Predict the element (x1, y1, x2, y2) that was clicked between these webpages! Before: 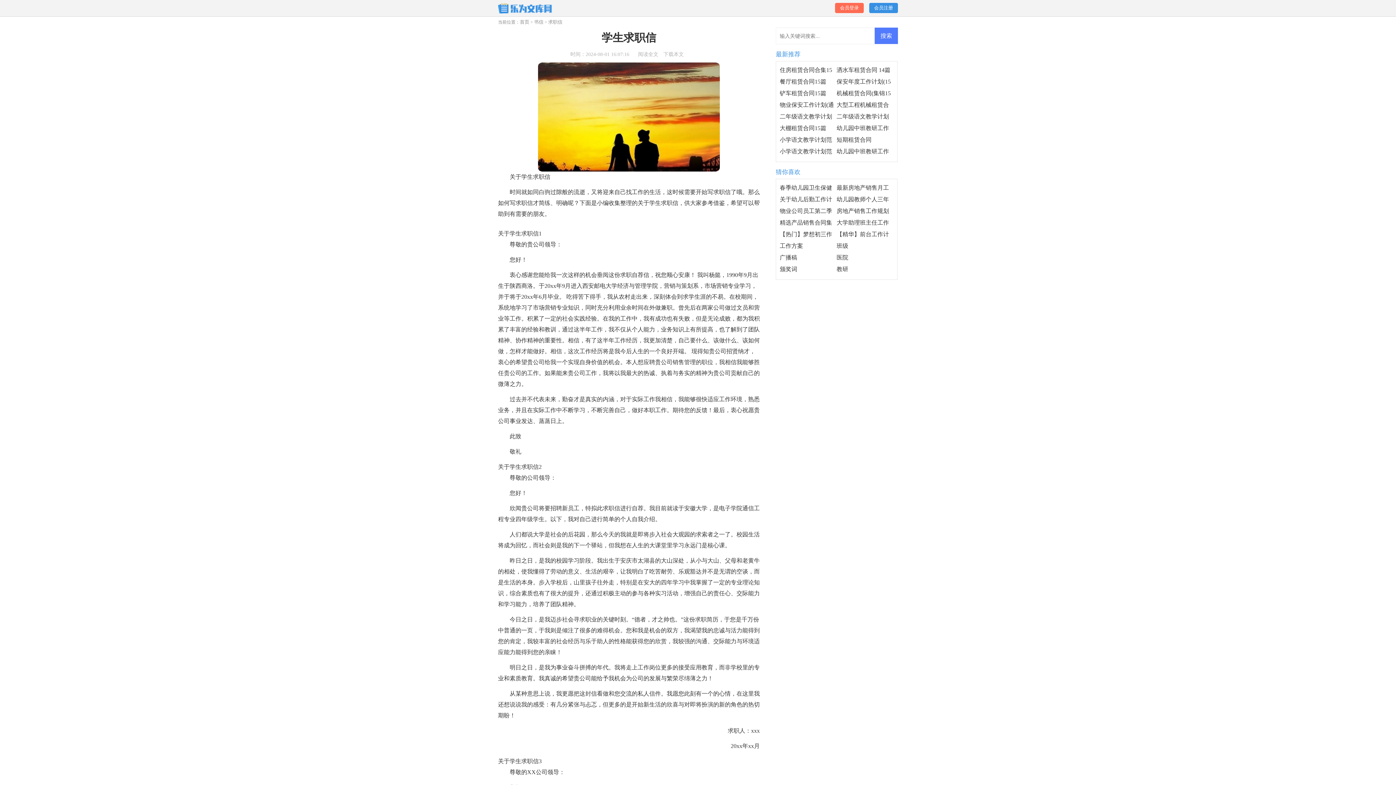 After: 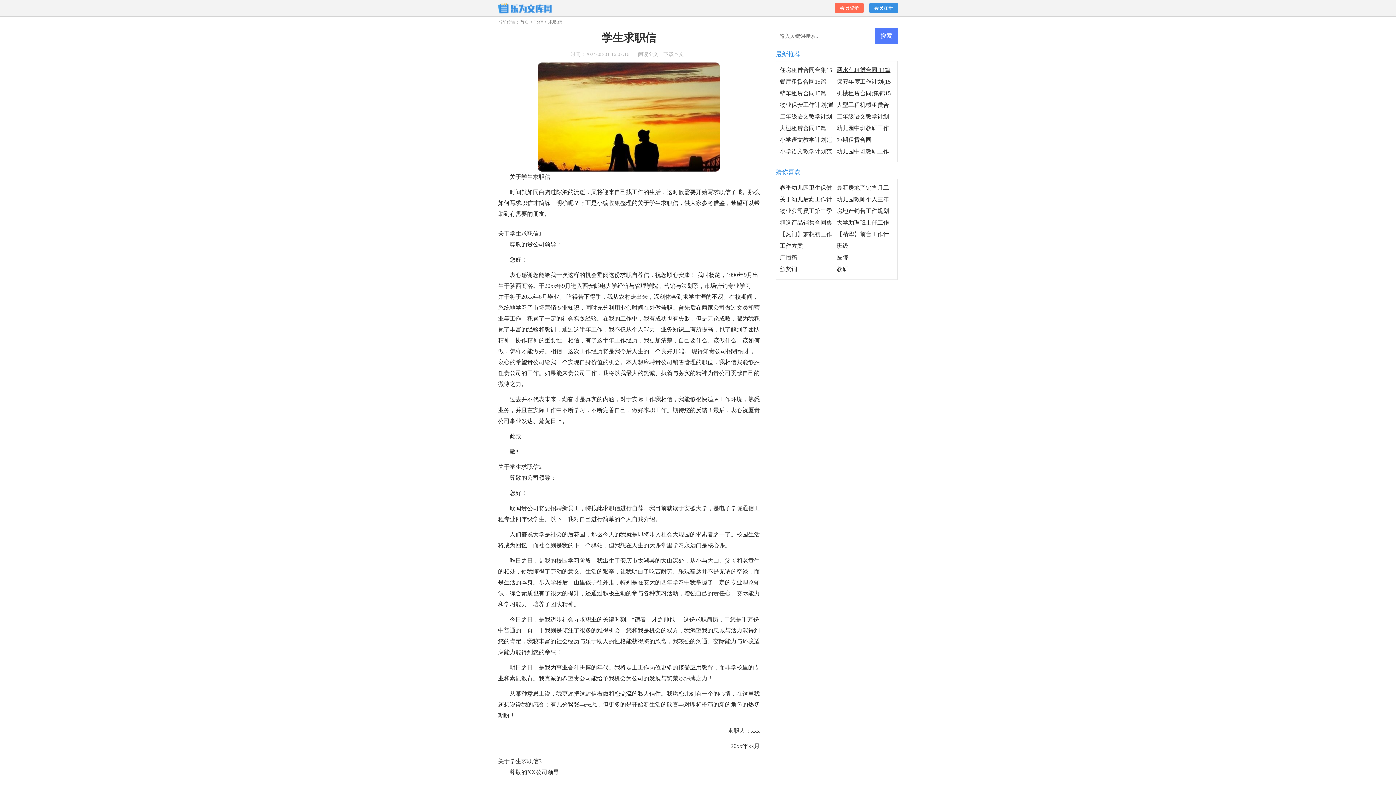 Action: bbox: (836, 66, 890, 73) label: 洒水车租赁合同 14篇